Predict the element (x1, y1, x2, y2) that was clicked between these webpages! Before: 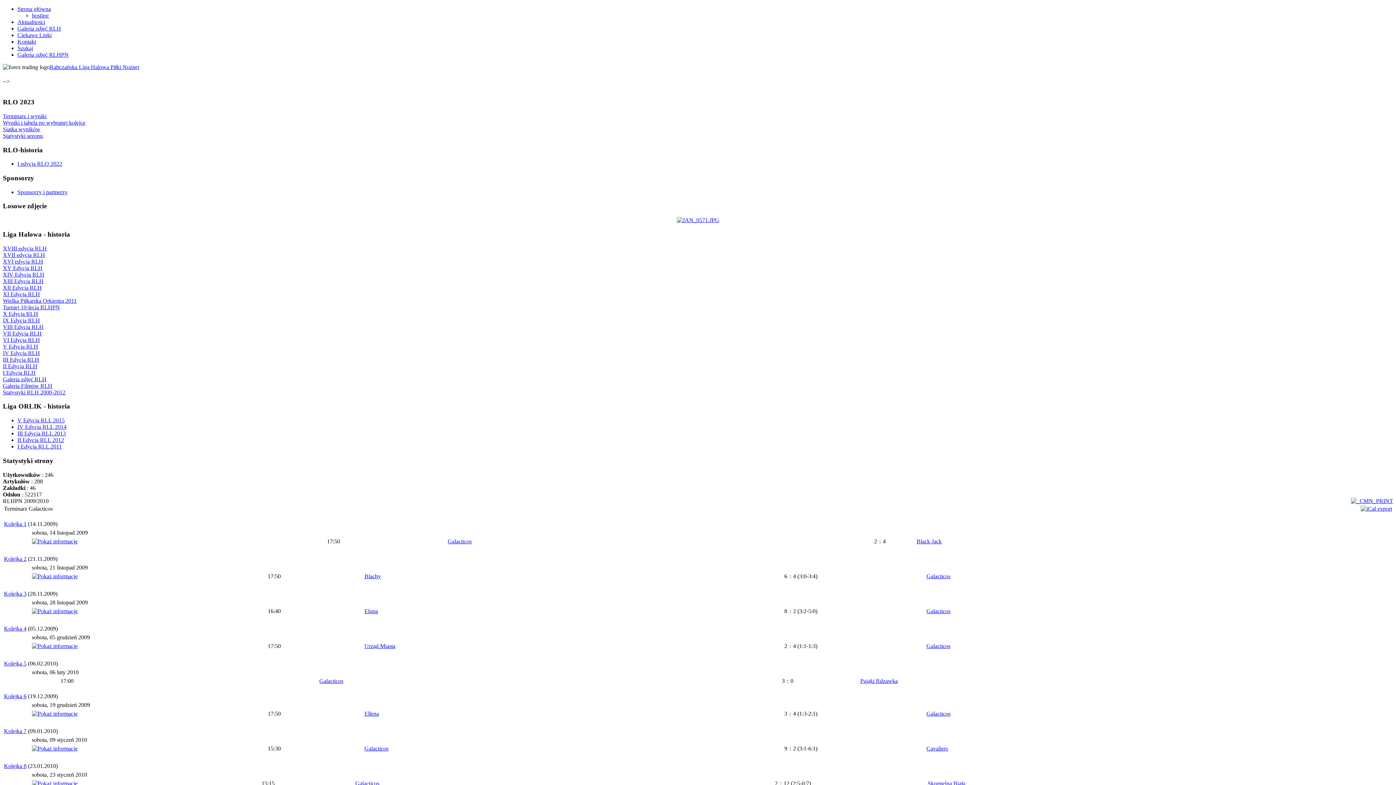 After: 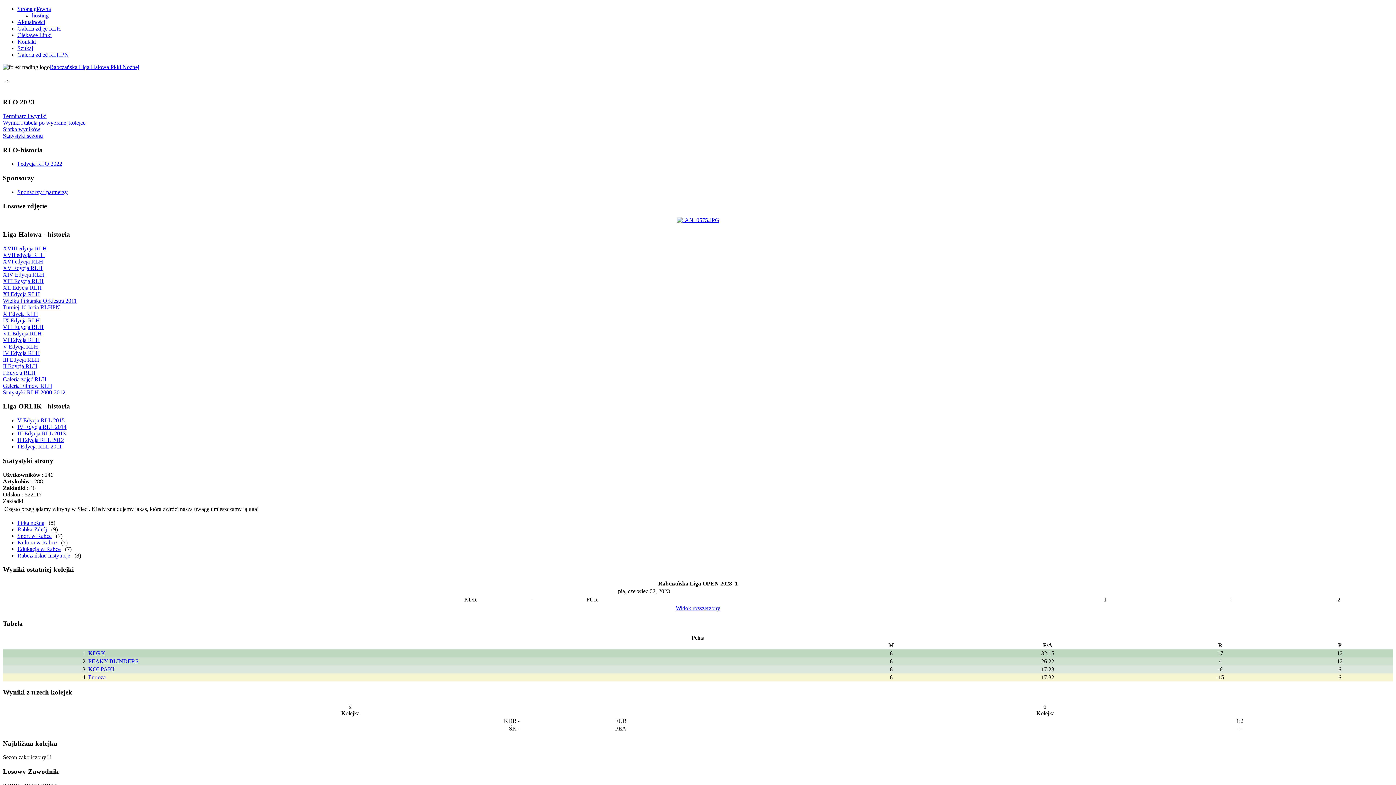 Action: bbox: (17, 32, 51, 38) label: Ciekawe Linki